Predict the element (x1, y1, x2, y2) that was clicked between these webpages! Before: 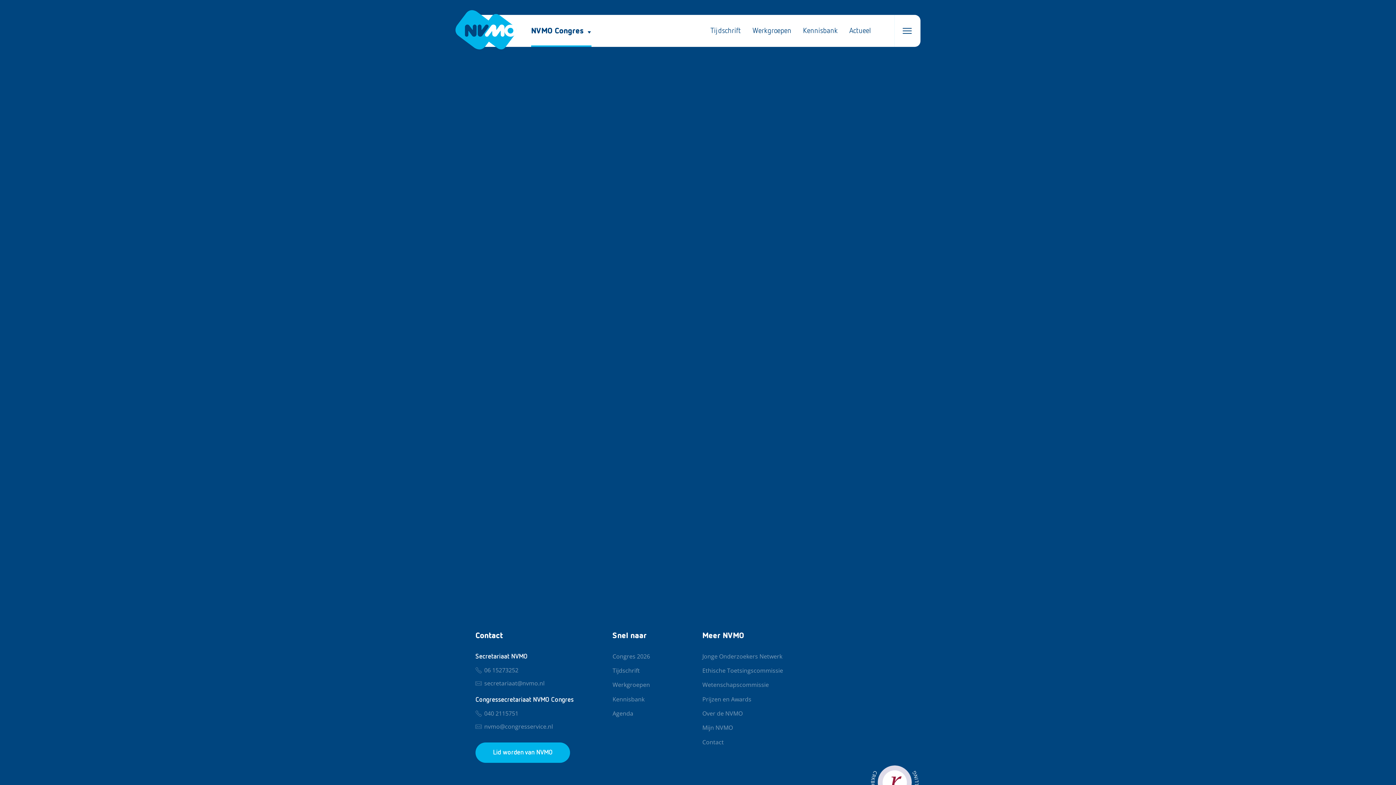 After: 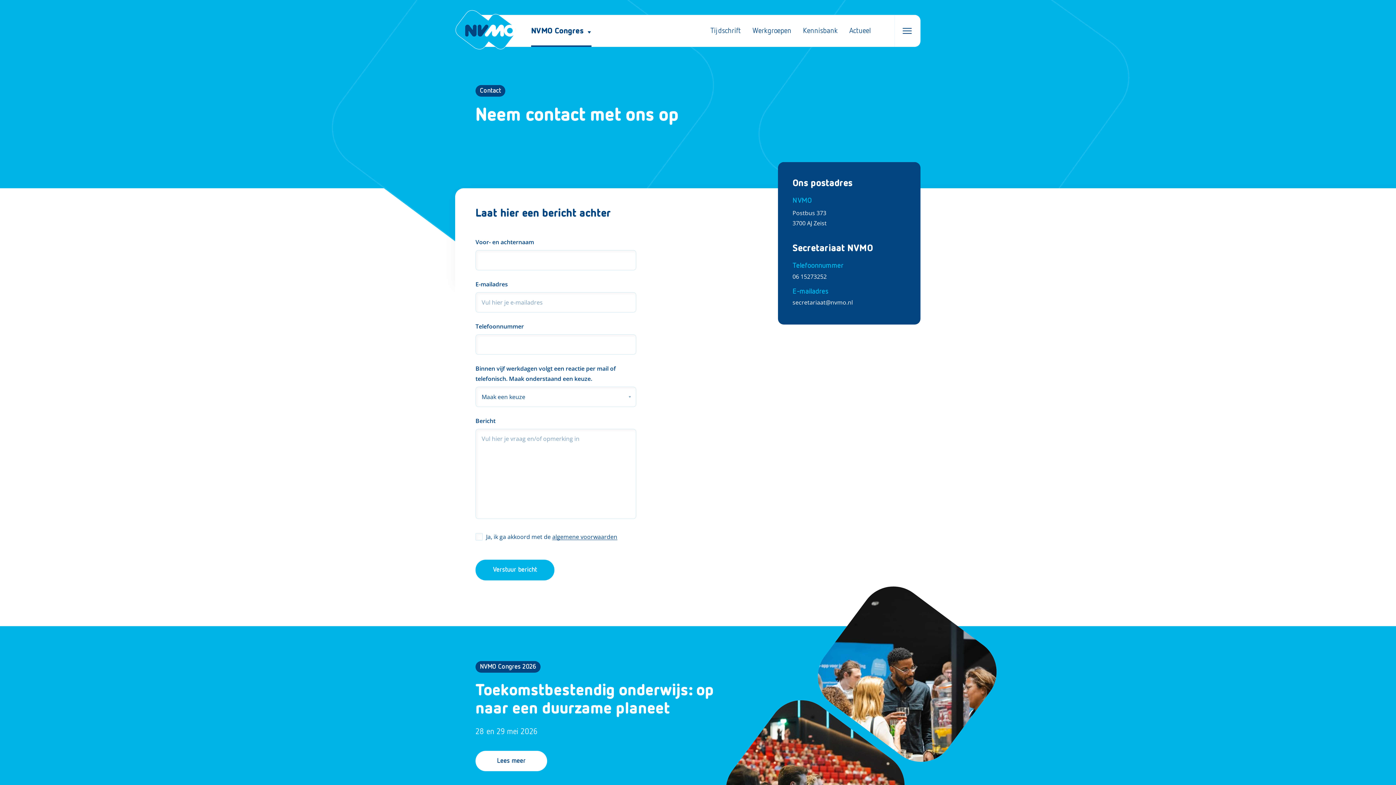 Action: bbox: (702, 739, 724, 745) label: Contact